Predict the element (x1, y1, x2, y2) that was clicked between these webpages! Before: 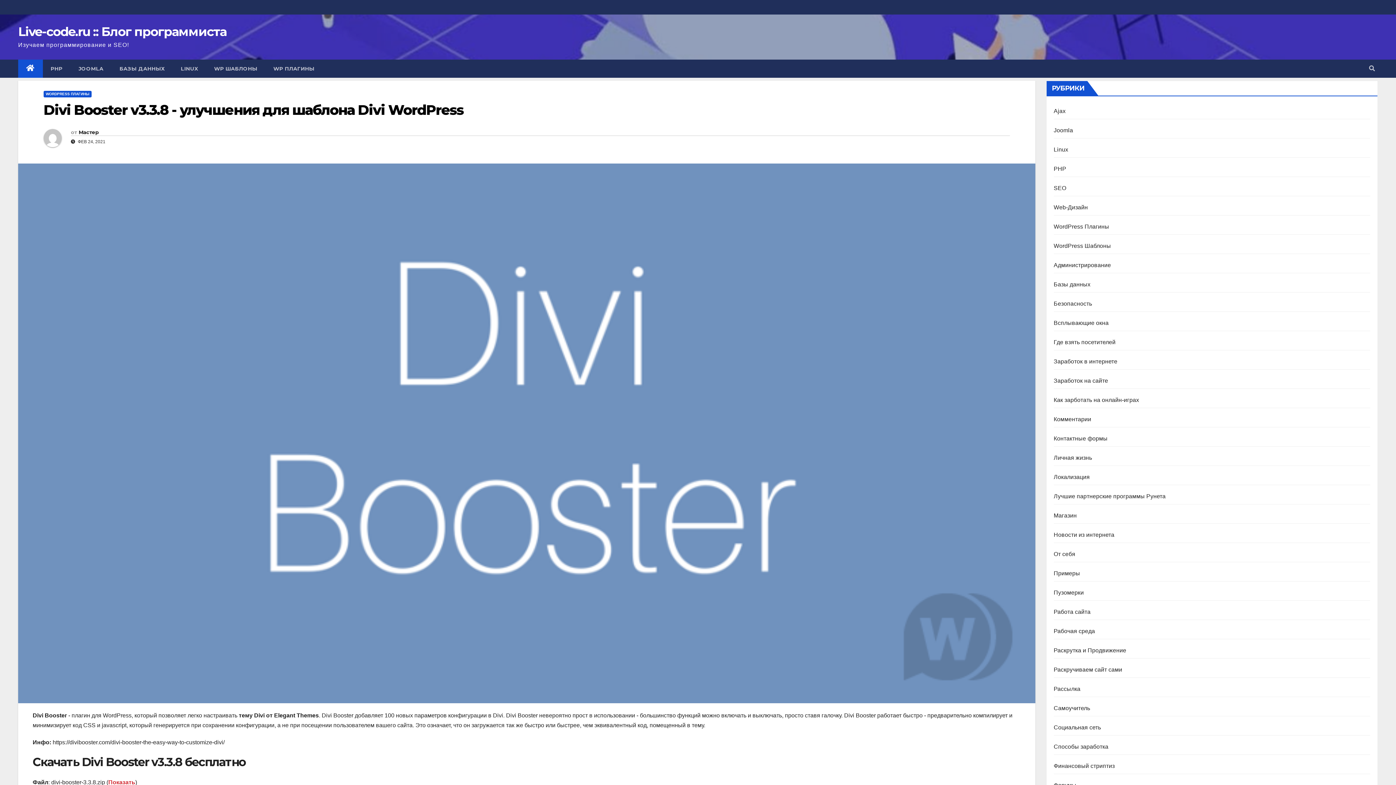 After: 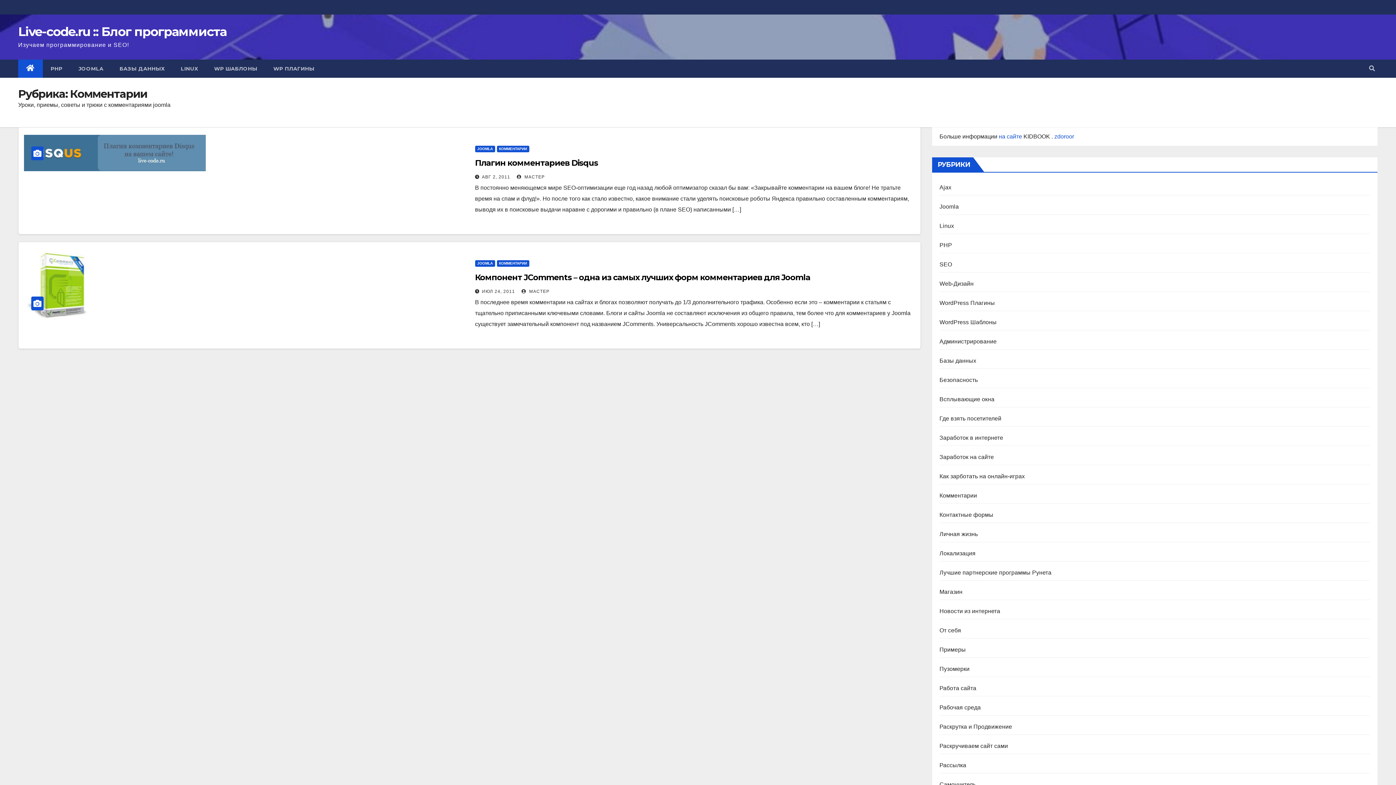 Action: label: Комментарии bbox: (1054, 416, 1091, 422)